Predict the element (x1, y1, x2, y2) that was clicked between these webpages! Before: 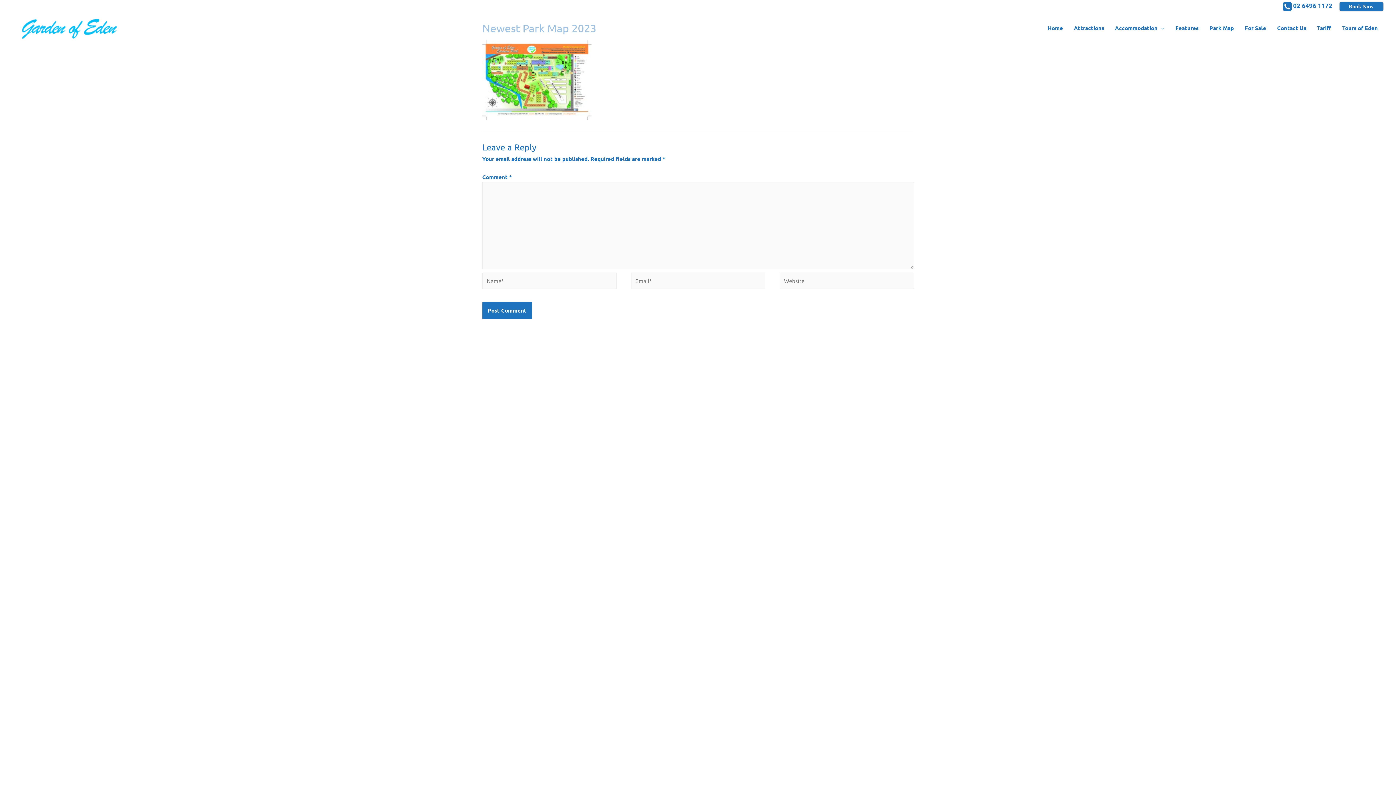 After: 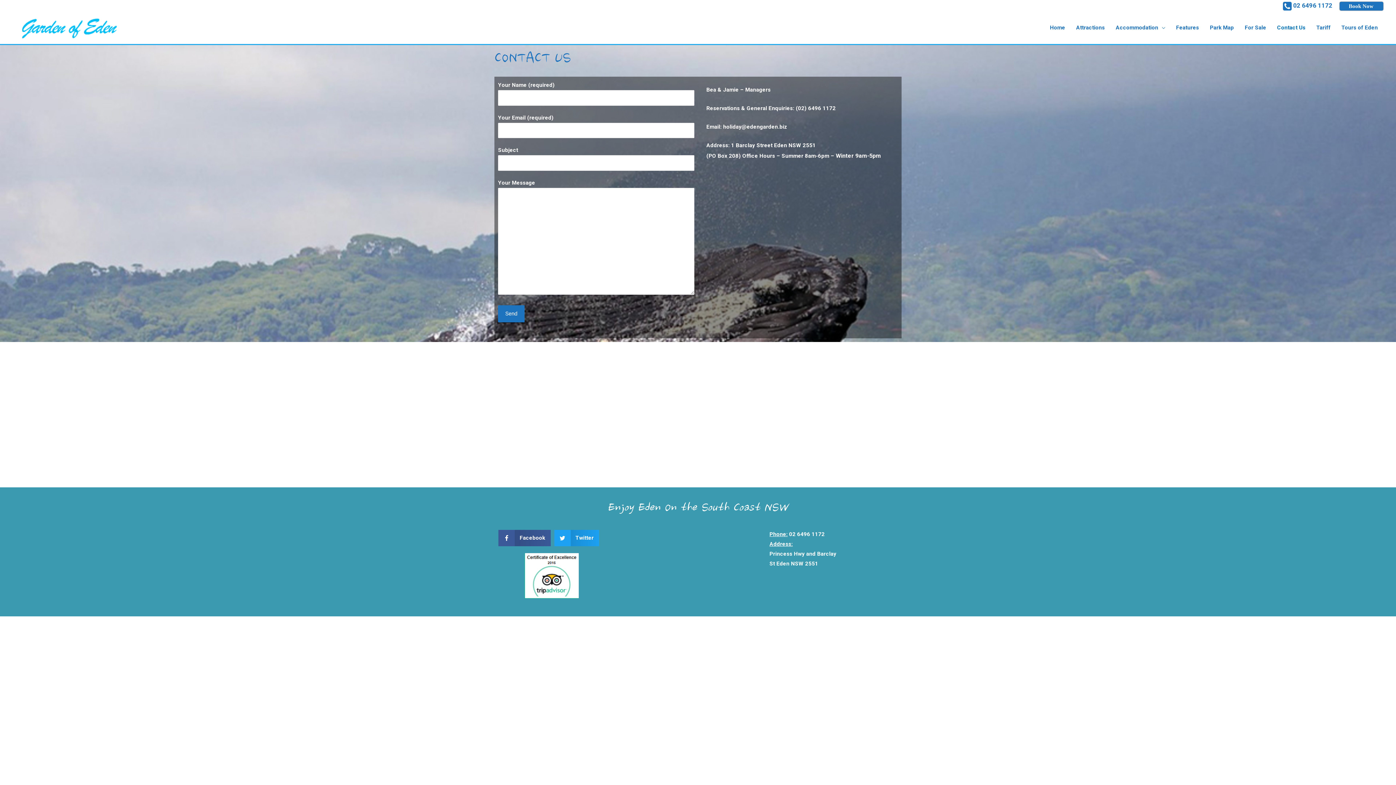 Action: bbox: (1272, 16, 1312, 38) label: Contact Us